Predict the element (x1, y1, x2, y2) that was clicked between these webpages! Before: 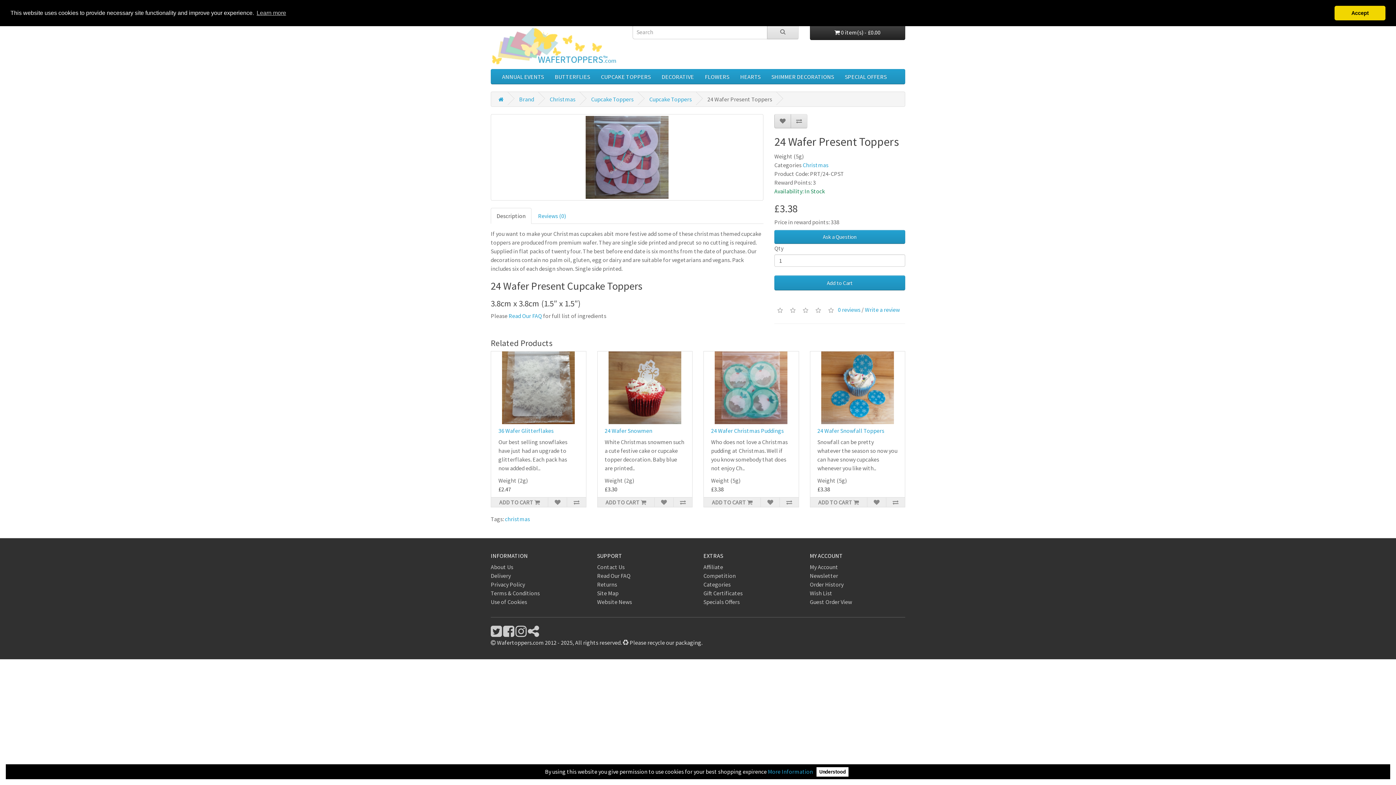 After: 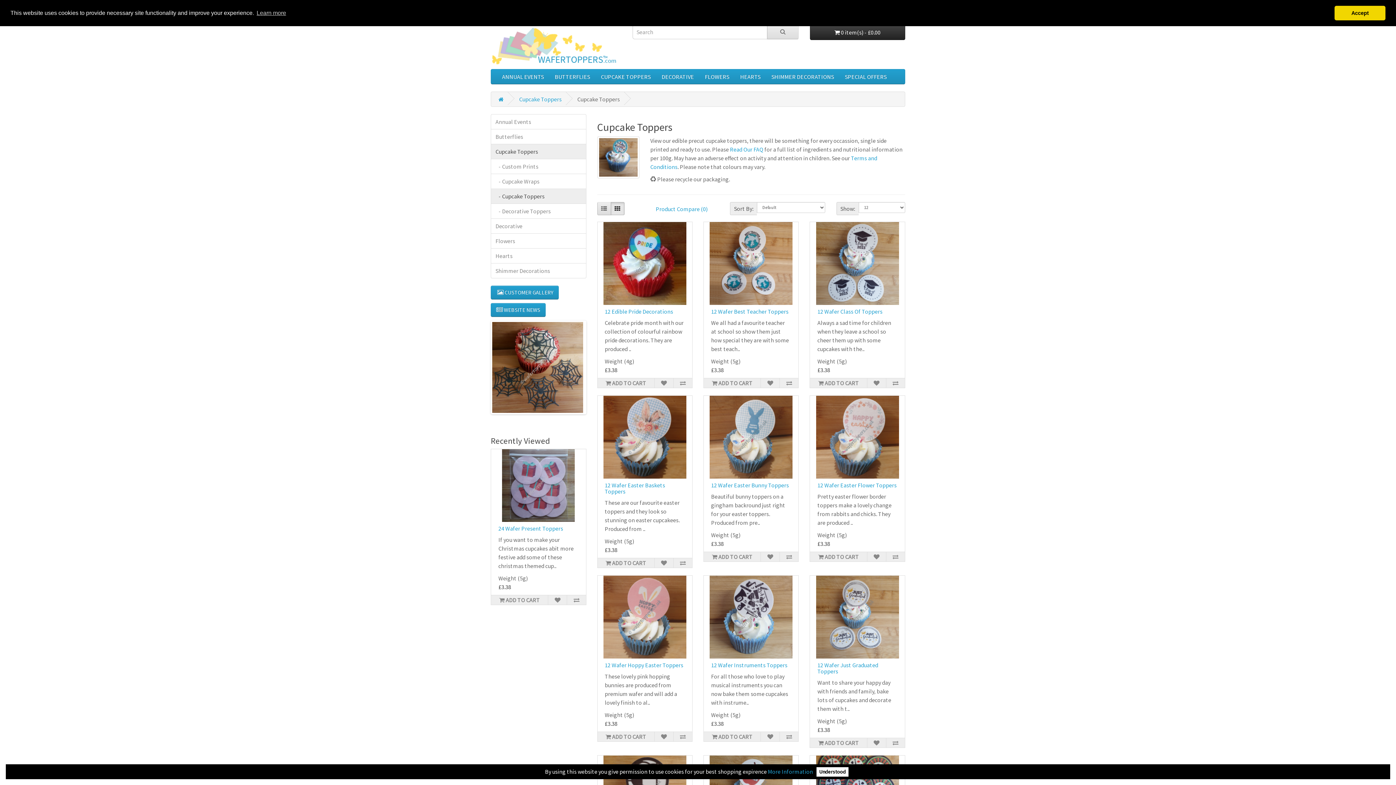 Action: label: Cupcake Toppers bbox: (649, 95, 692, 102)